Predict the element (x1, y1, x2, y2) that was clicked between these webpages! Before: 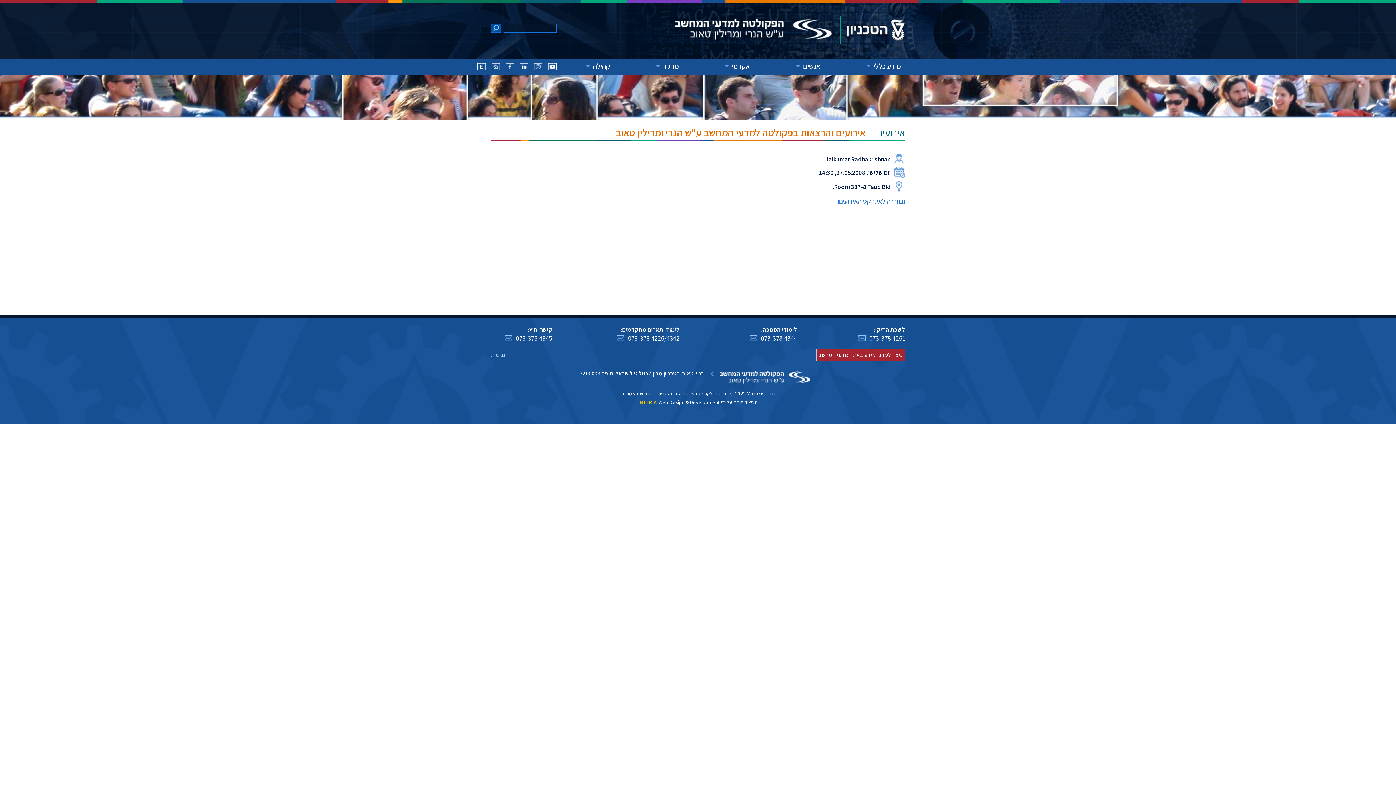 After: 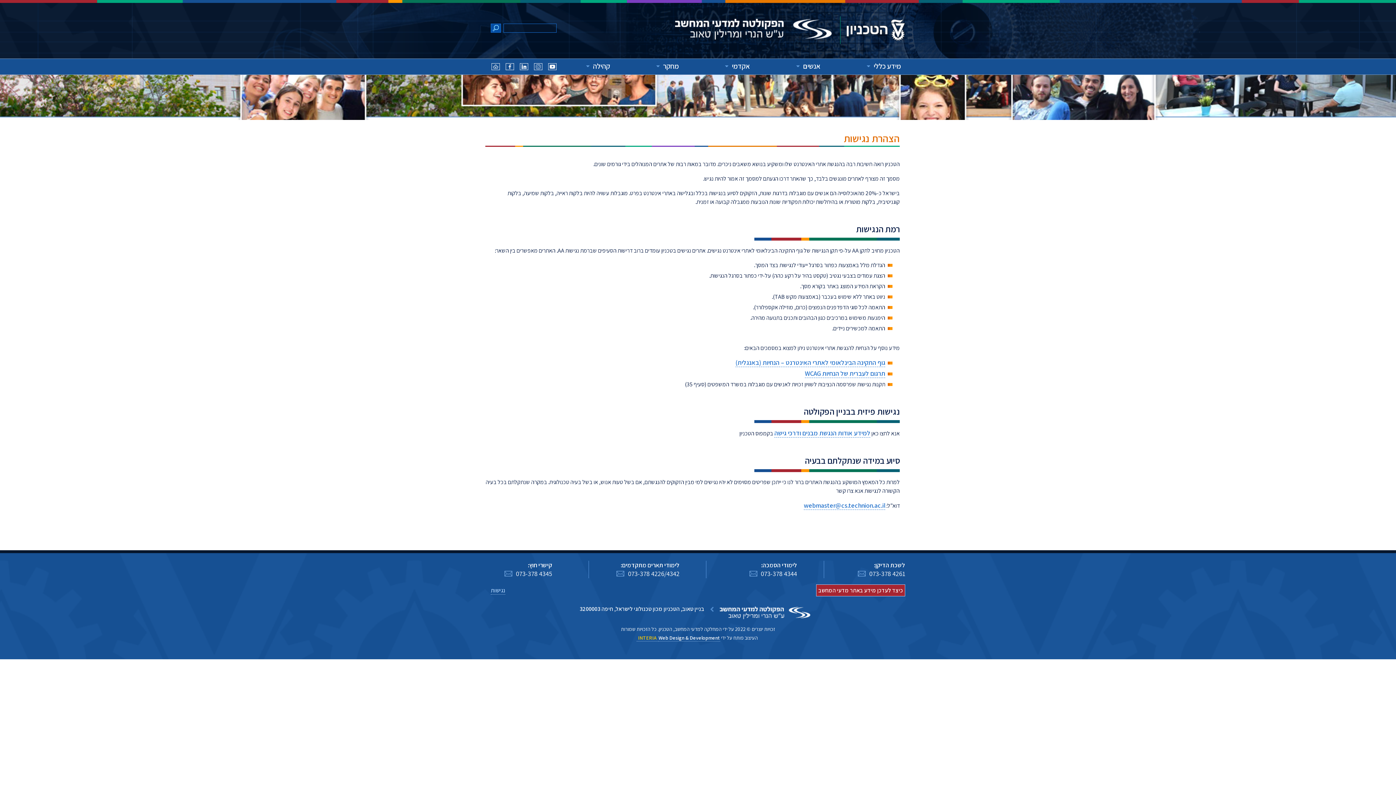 Action: label: נגישות bbox: (490, 351, 505, 359)